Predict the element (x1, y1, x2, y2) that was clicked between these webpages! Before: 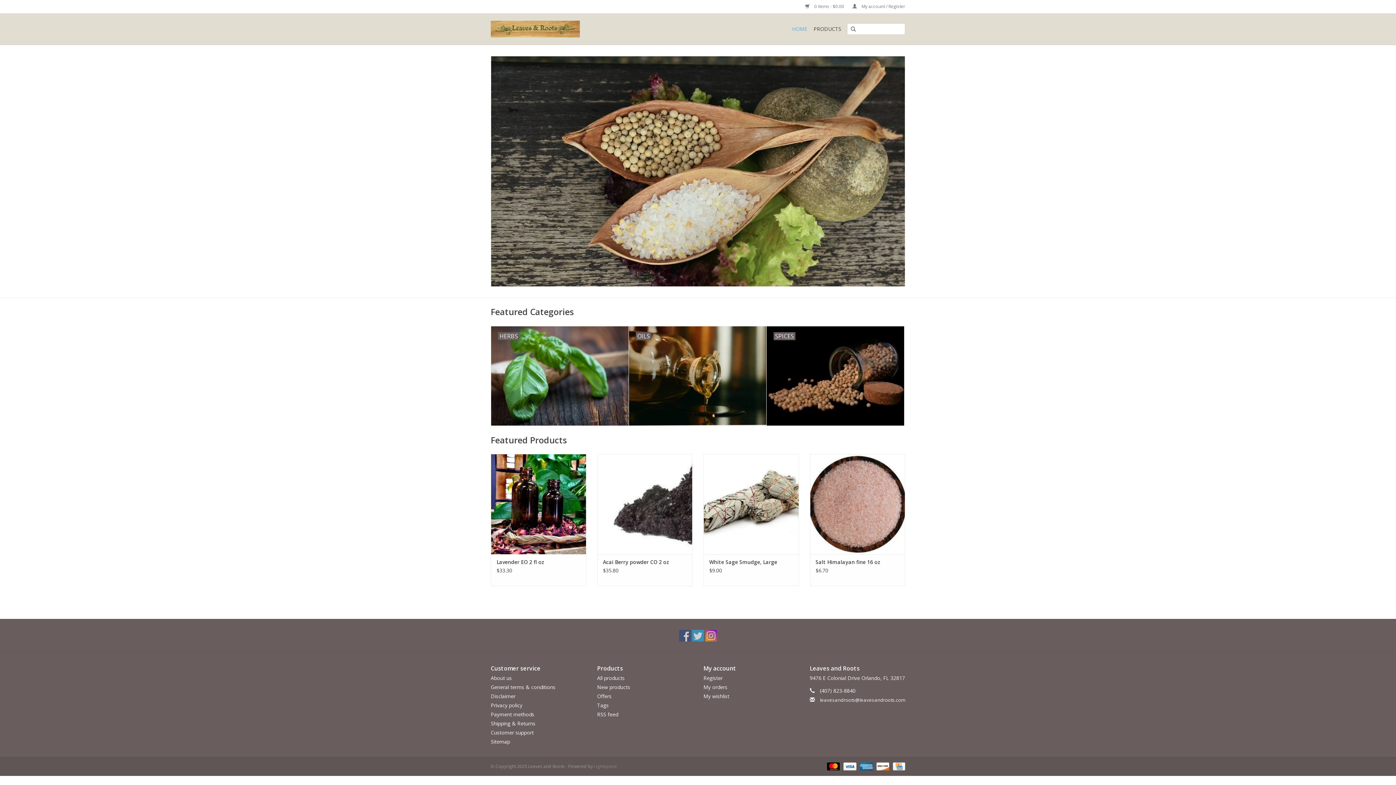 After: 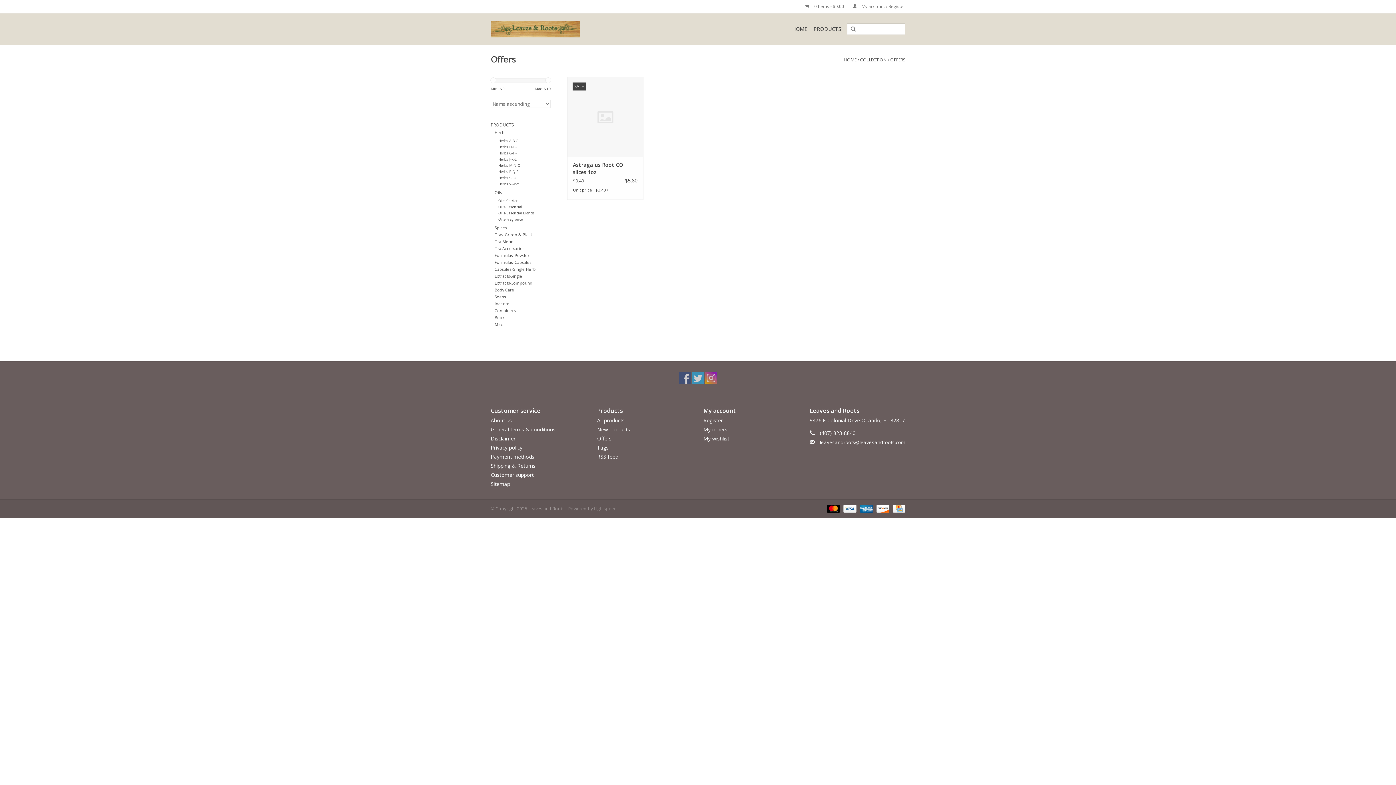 Action: label: Offers bbox: (597, 692, 611, 699)